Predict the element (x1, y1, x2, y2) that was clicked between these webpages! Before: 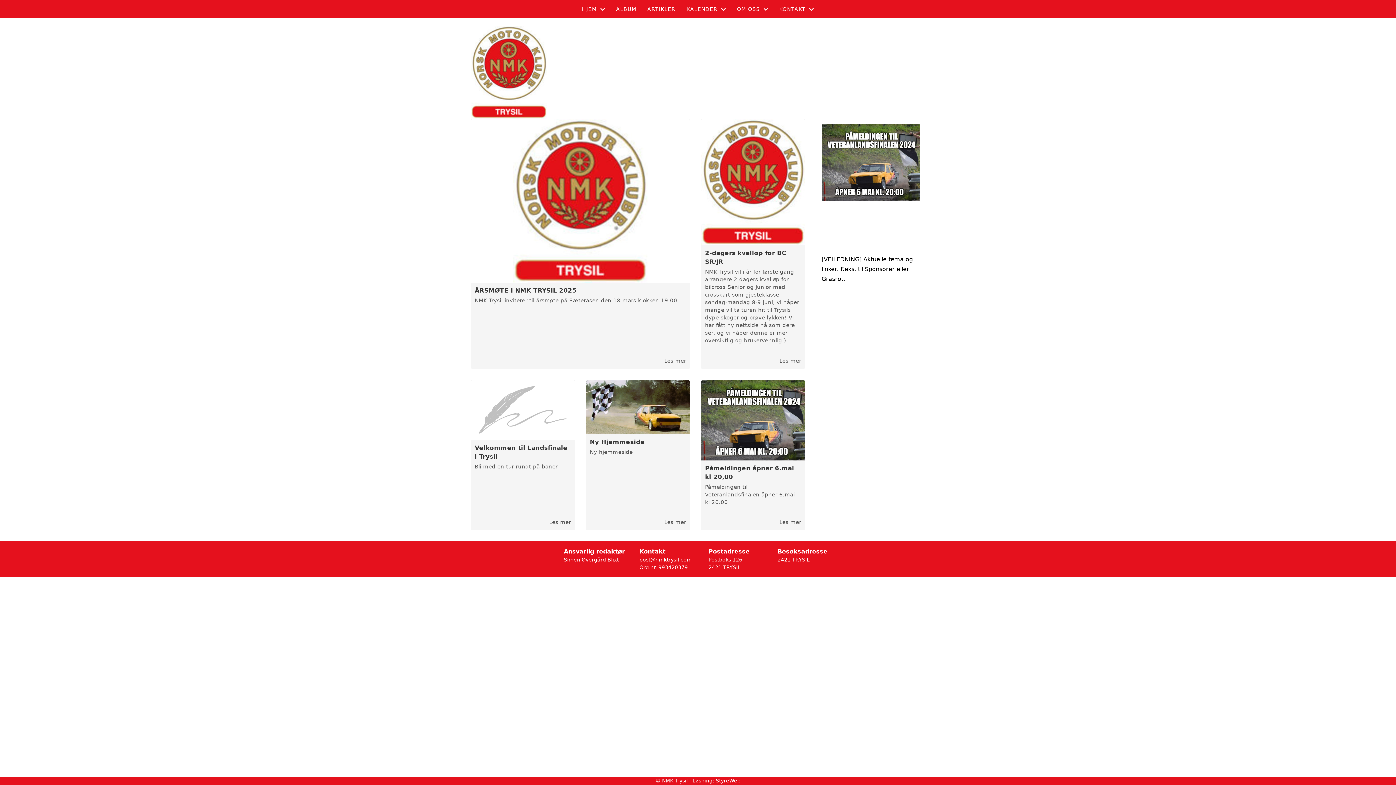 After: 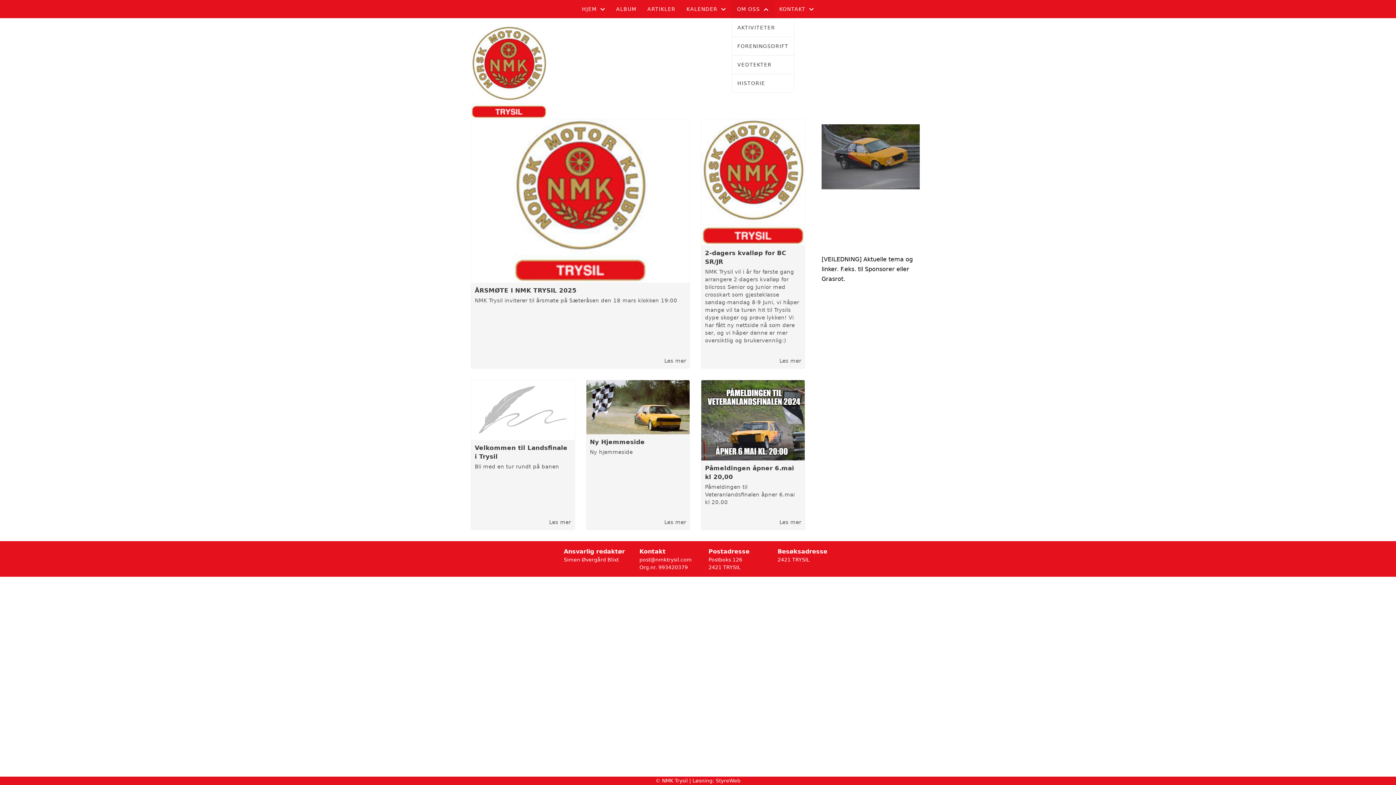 Action: label: OM OSS bbox: (731, 0, 774, 18)